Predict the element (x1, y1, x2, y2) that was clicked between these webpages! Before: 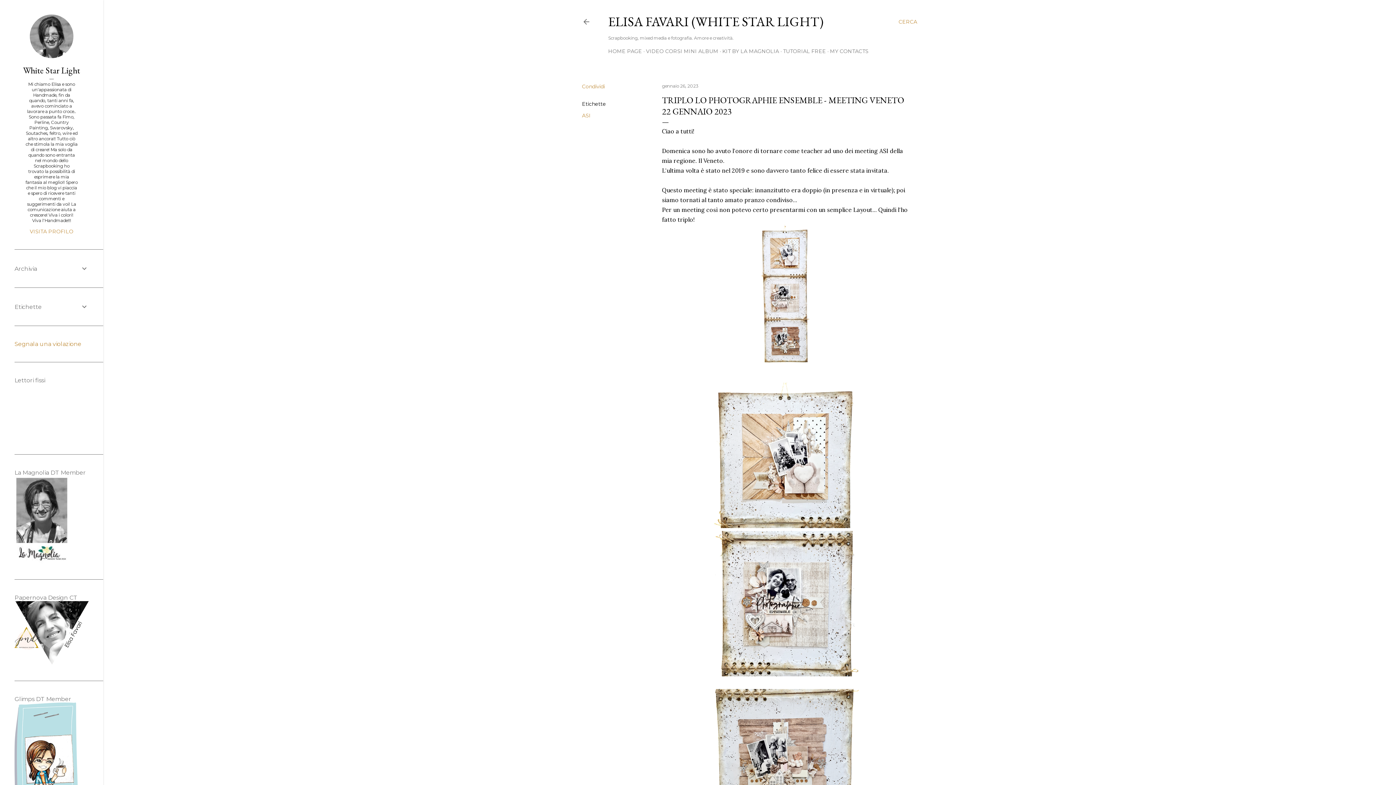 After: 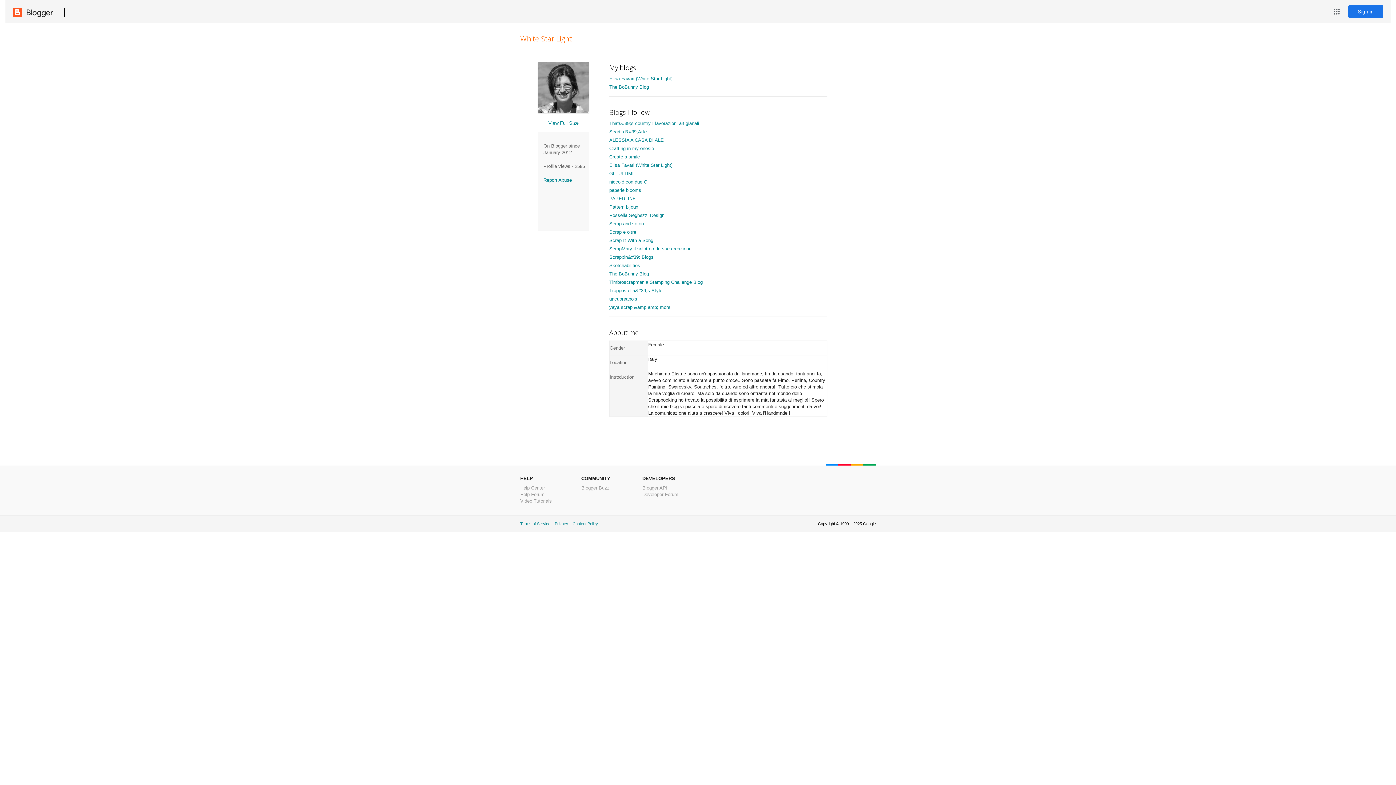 Action: bbox: (14, 64, 88, 76) label: White Star Light